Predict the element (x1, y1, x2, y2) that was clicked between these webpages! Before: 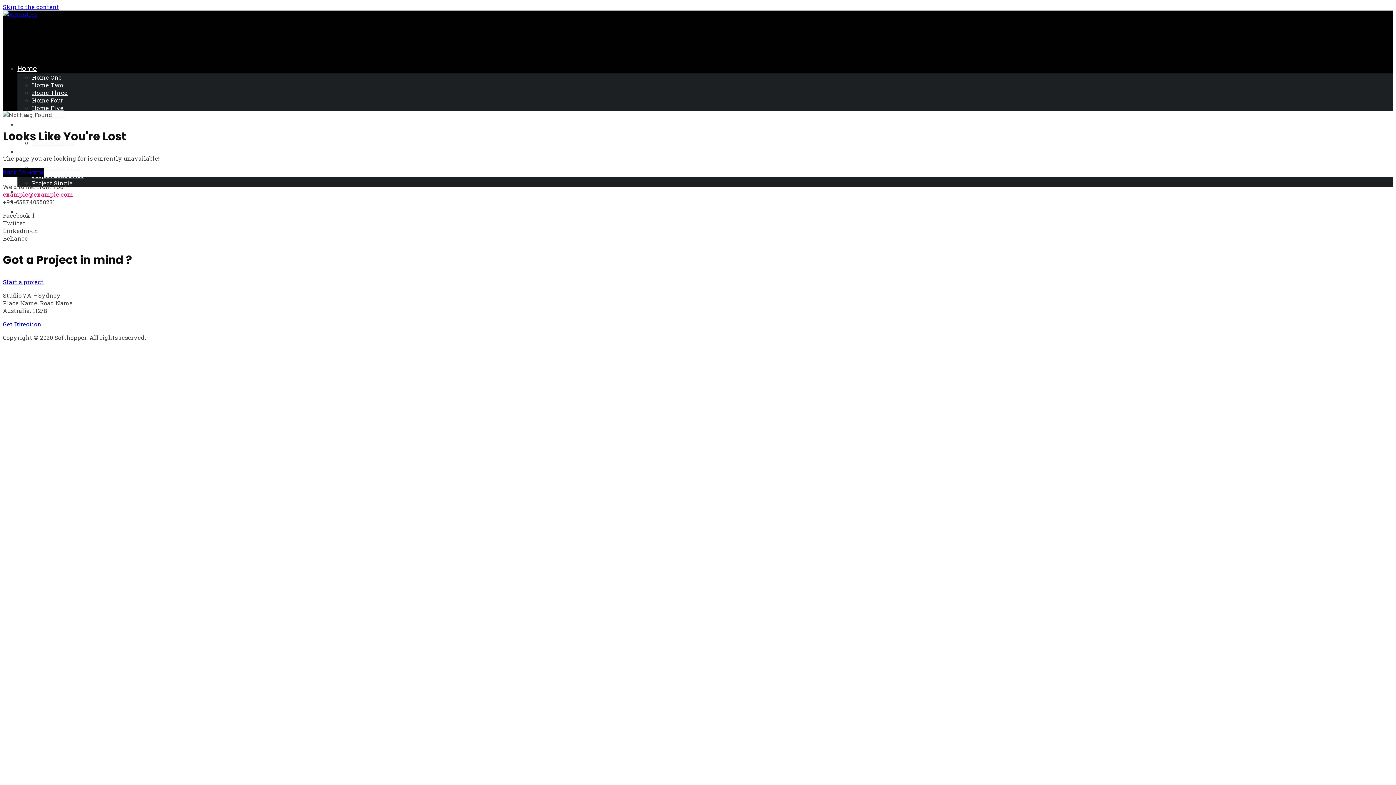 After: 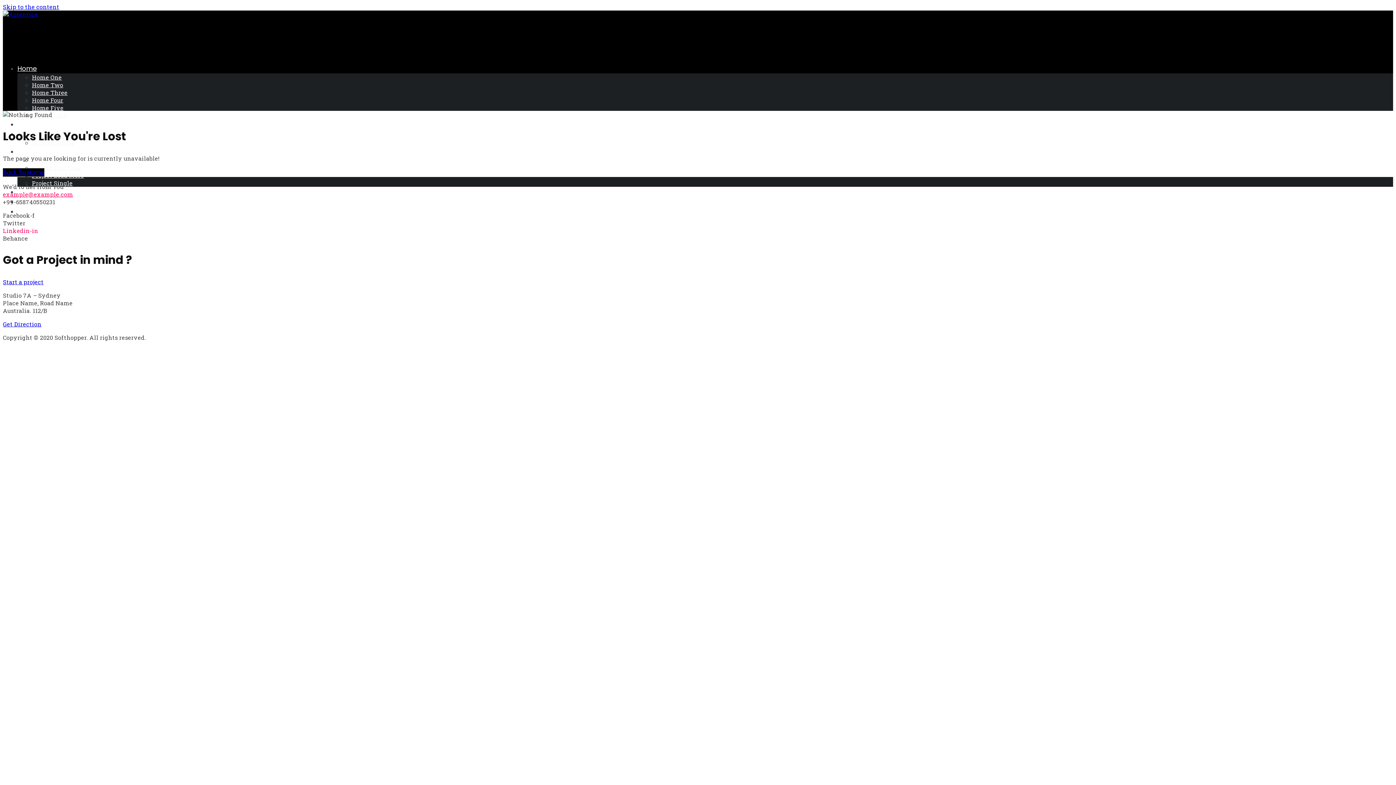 Action: bbox: (2, 226, 38, 234) label: Linkedin-in